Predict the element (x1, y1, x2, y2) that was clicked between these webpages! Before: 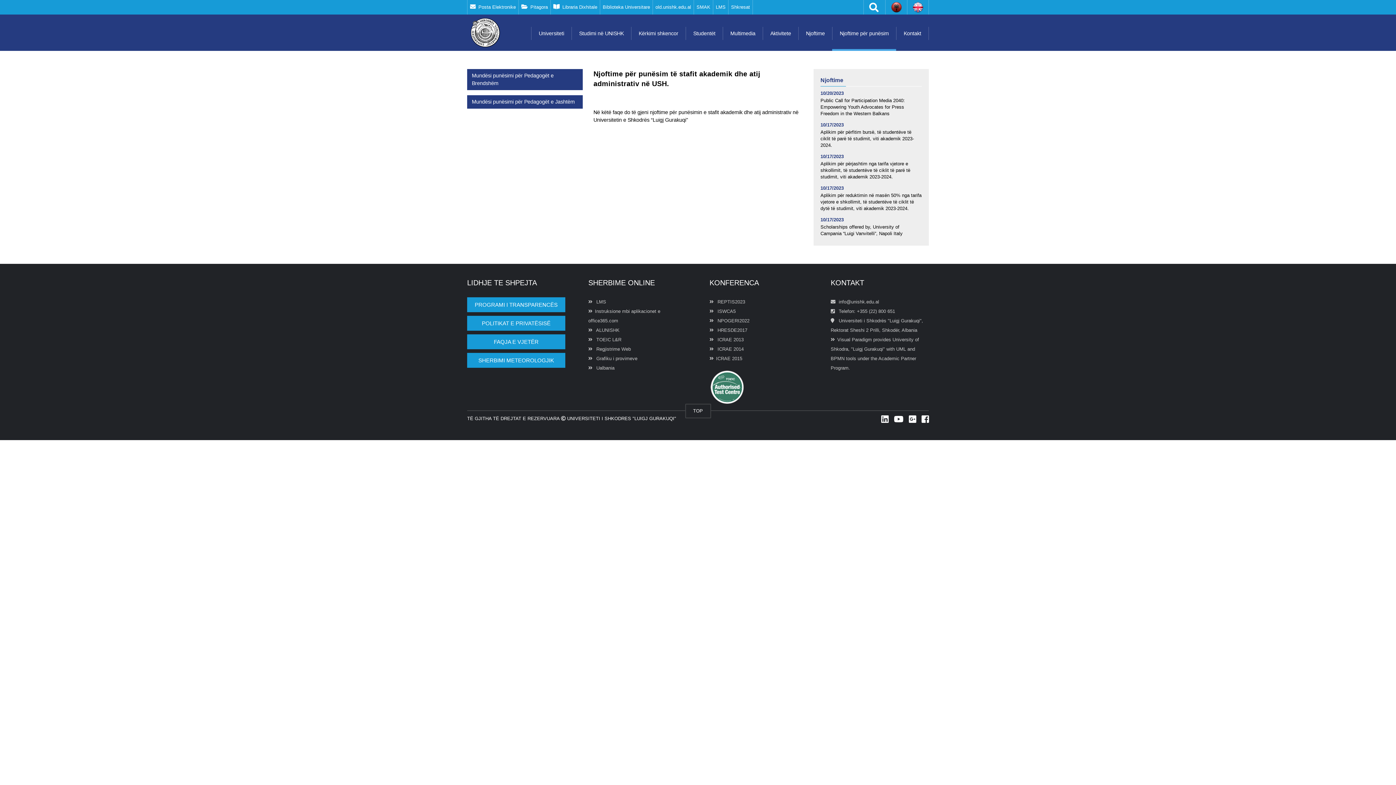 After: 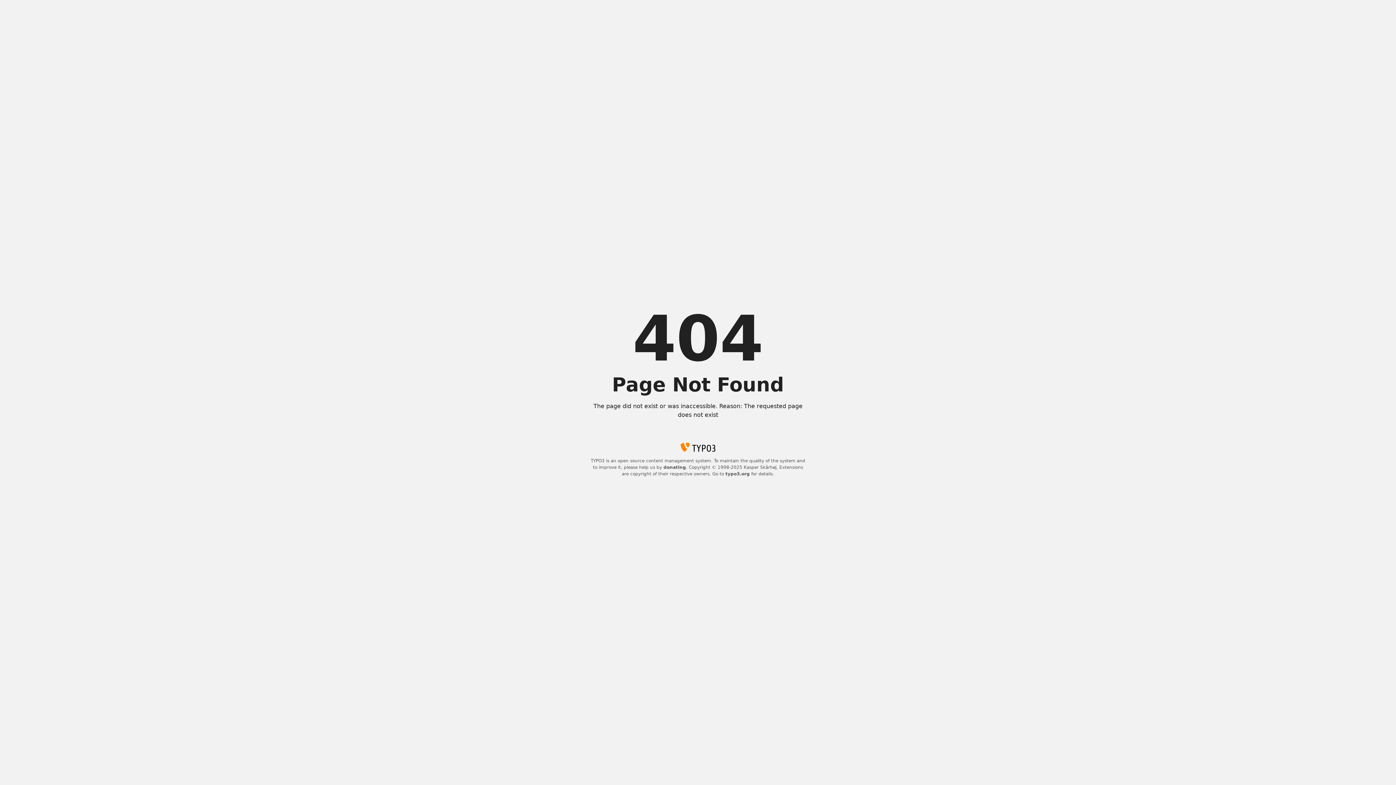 Action: bbox: (709, 299, 745, 304) label:  REPTIS2023